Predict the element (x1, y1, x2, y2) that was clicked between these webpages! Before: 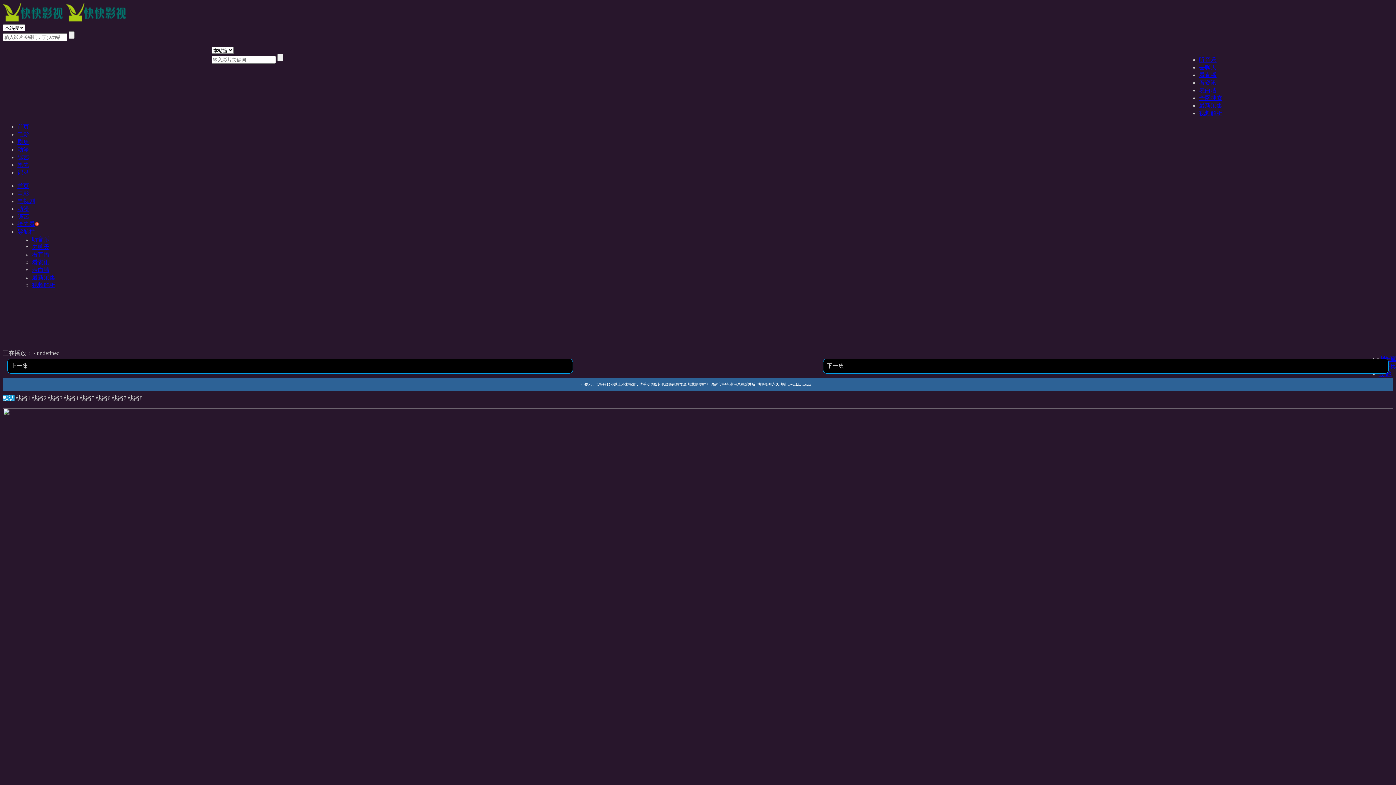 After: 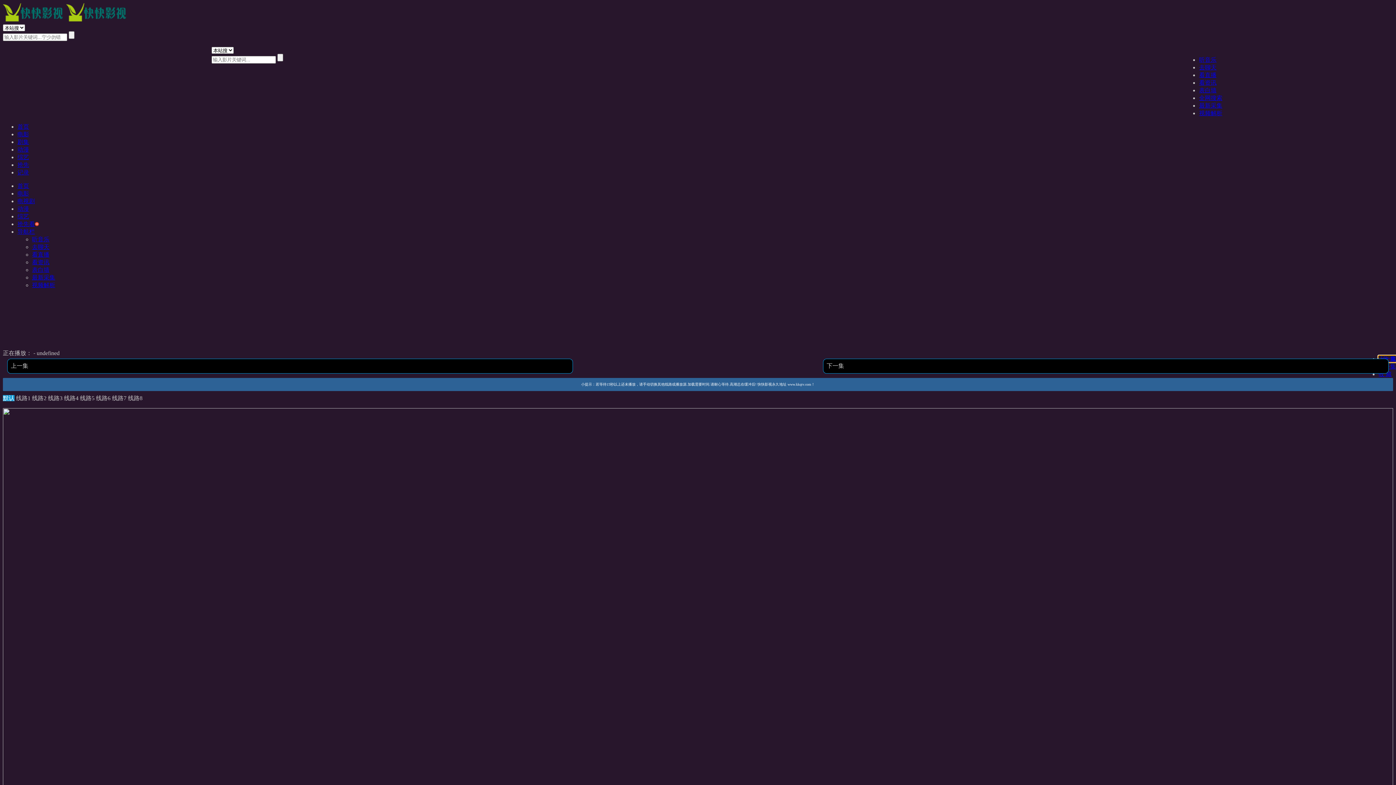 Action: bbox: (7, 358, 573, 373) label: 上一集